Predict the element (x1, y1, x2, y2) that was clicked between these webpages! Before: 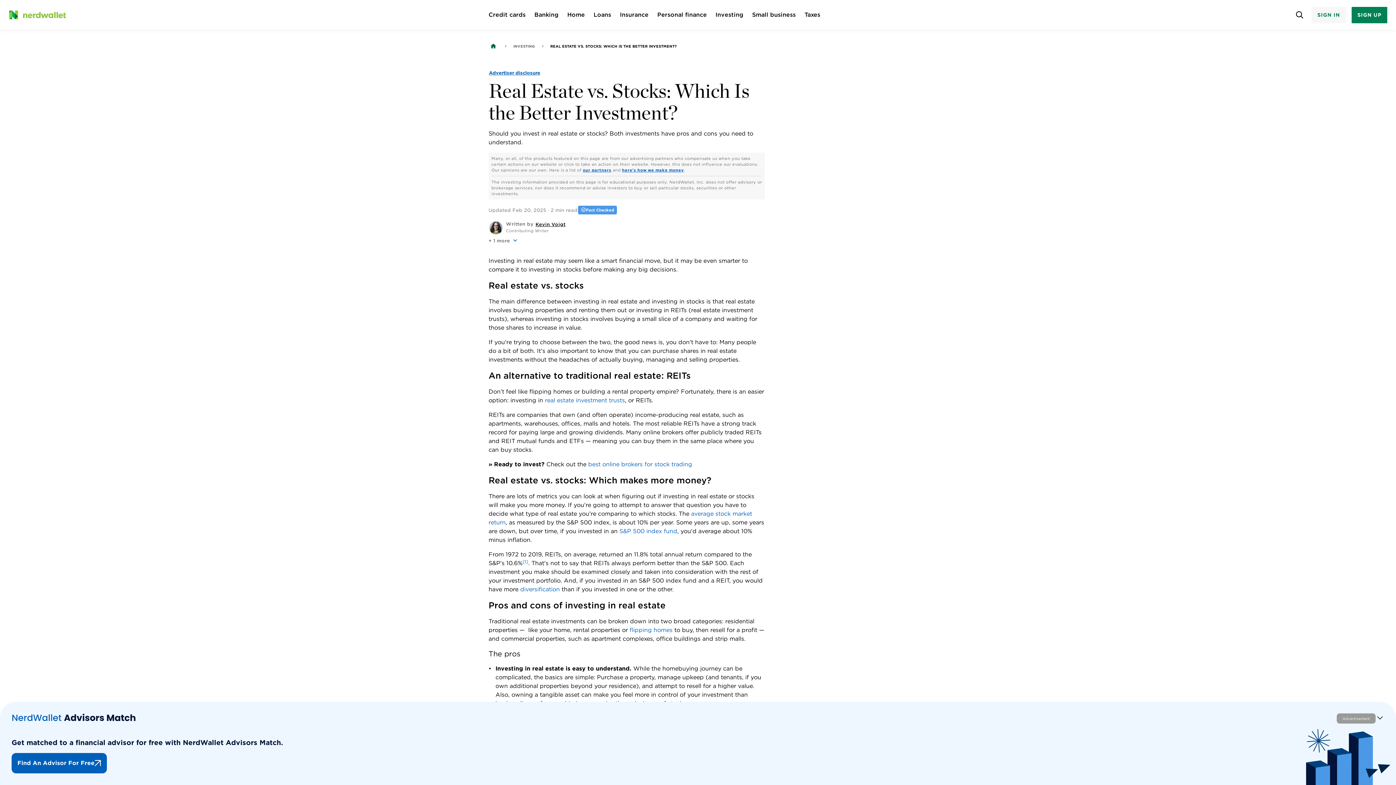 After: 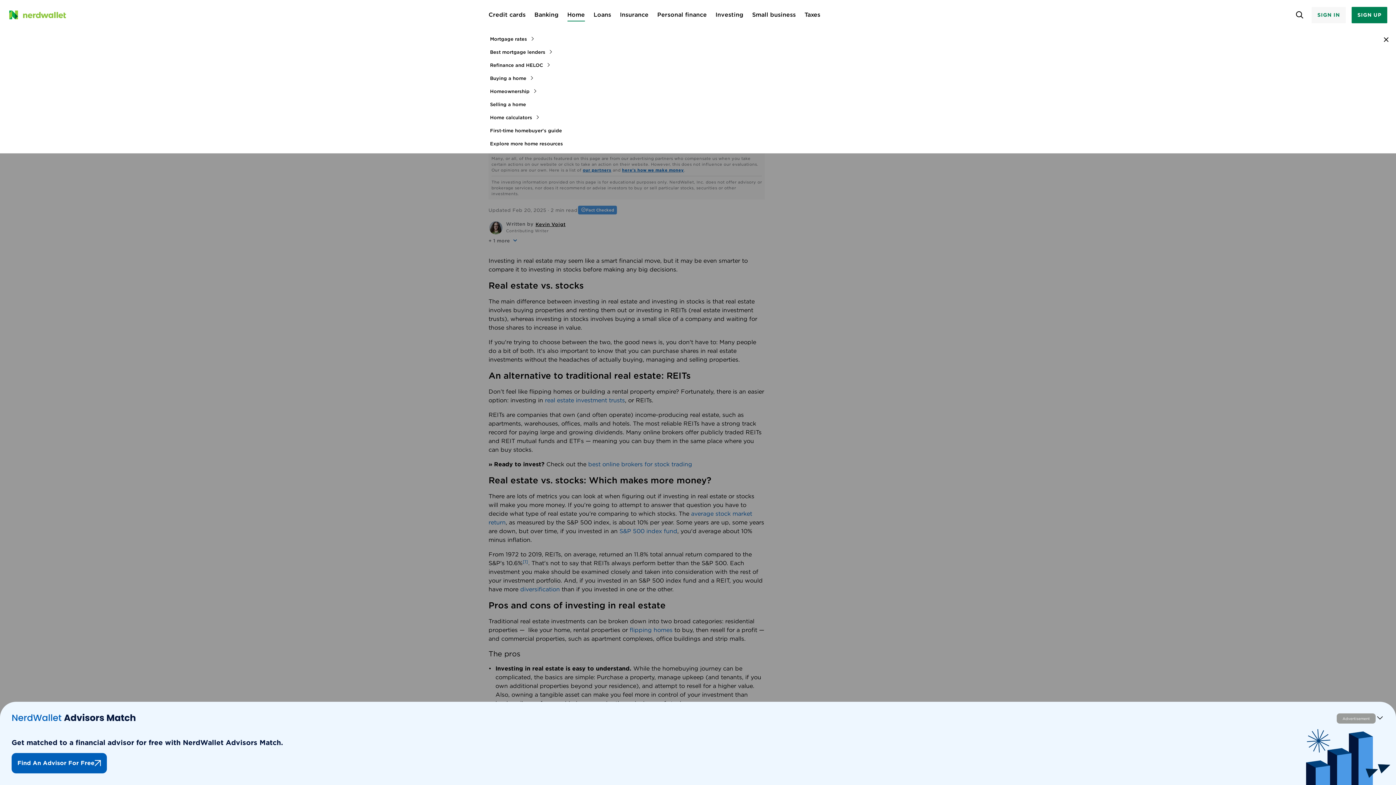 Action: bbox: (567, 10, 585, 19) label: Home